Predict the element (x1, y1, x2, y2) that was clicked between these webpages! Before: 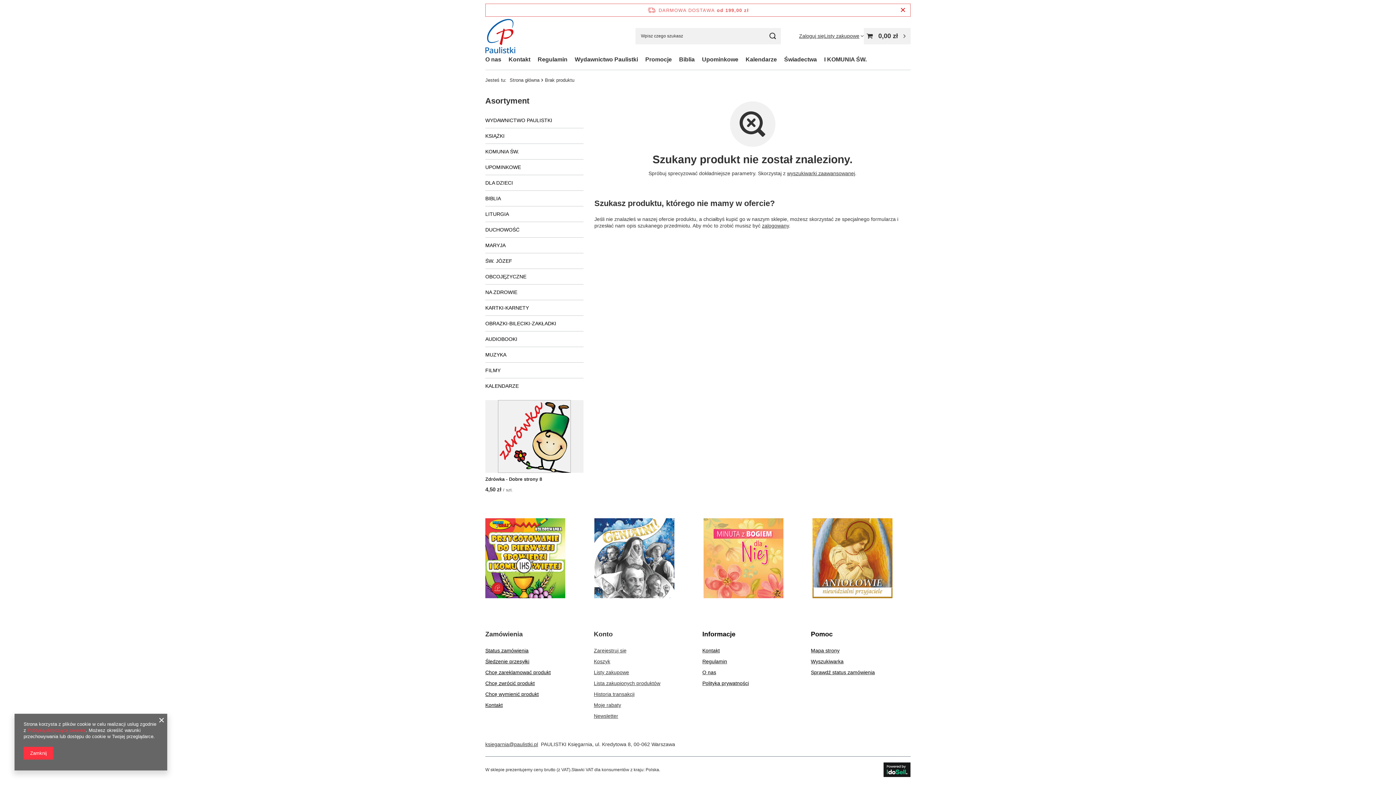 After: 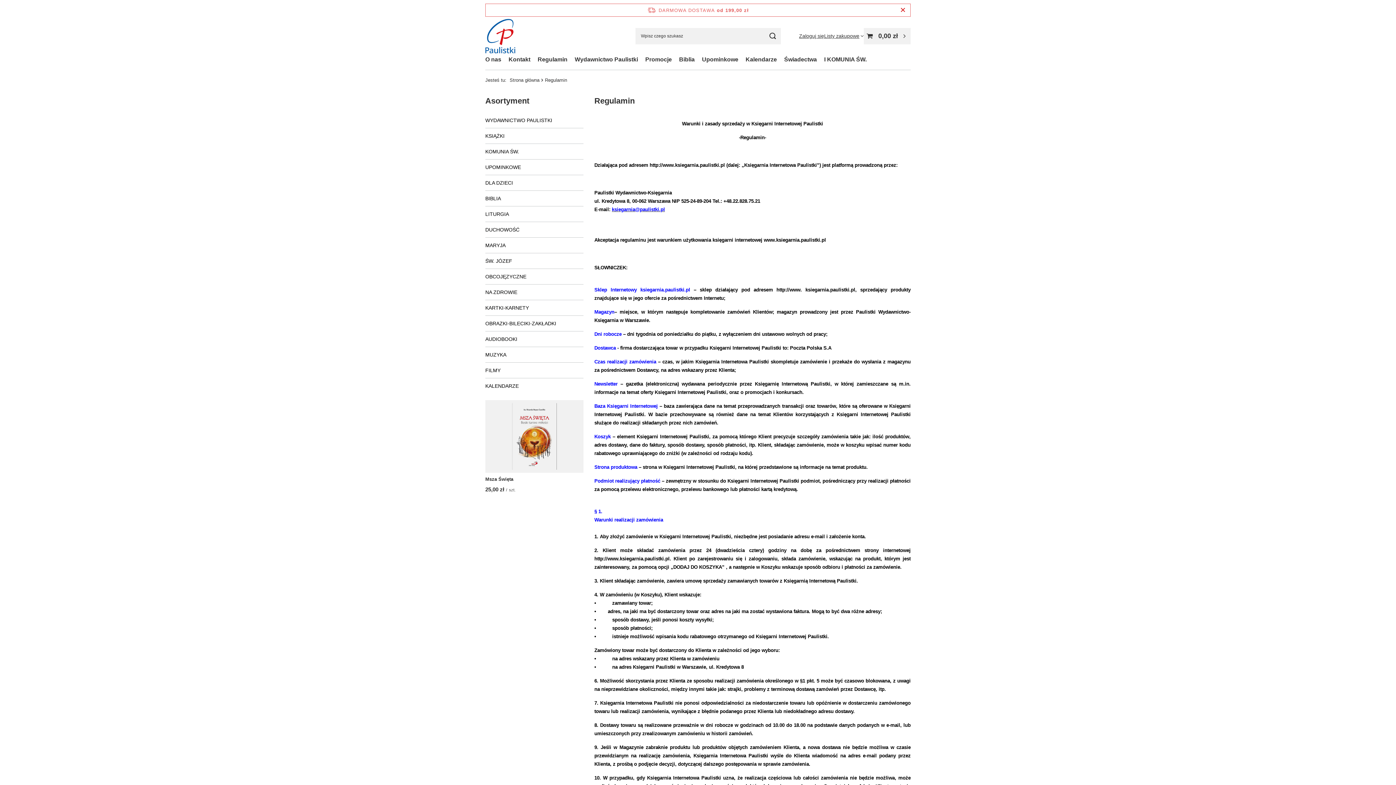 Action: label: Regulamin bbox: (534, 54, 571, 66)